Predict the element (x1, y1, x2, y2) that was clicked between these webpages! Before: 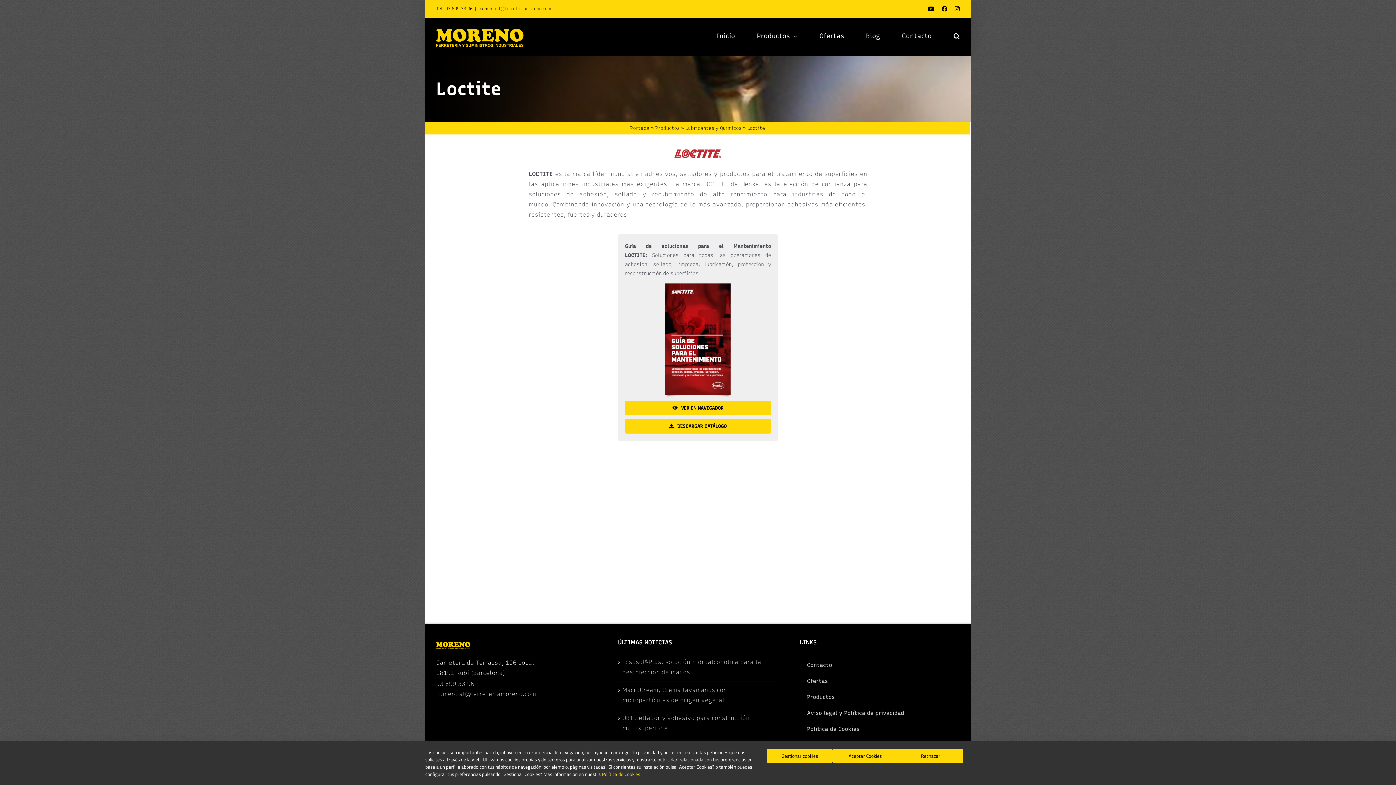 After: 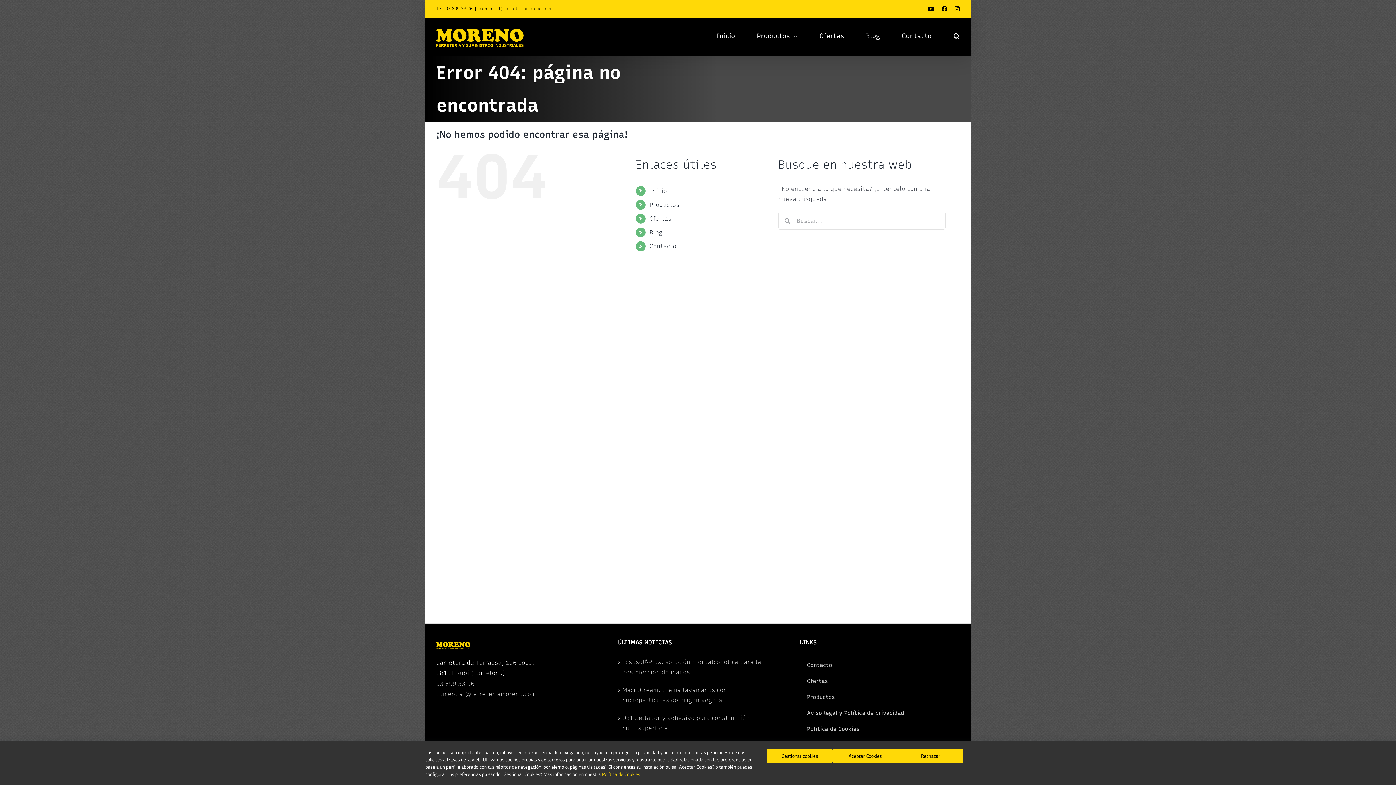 Action: bbox: (602, 770, 640, 778) label: Política de Cookies